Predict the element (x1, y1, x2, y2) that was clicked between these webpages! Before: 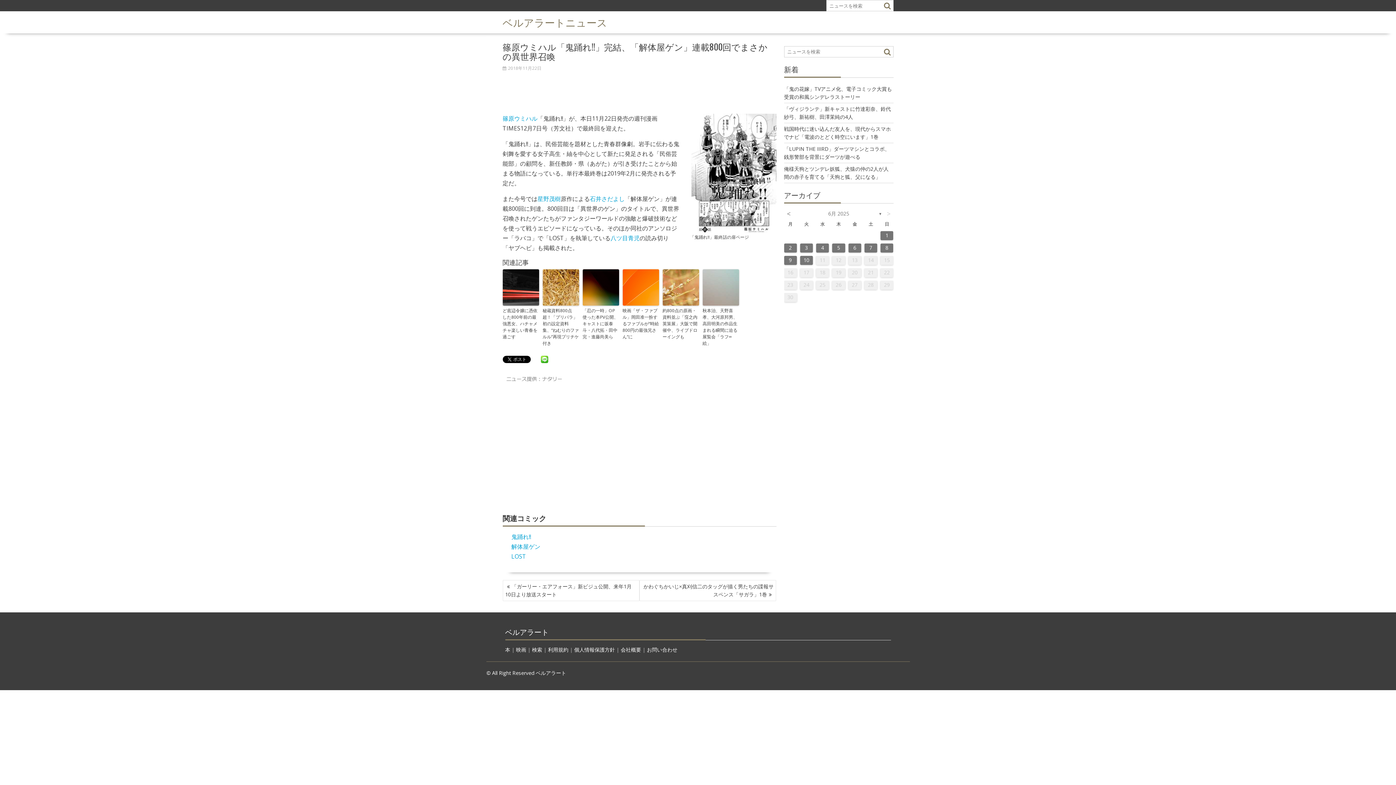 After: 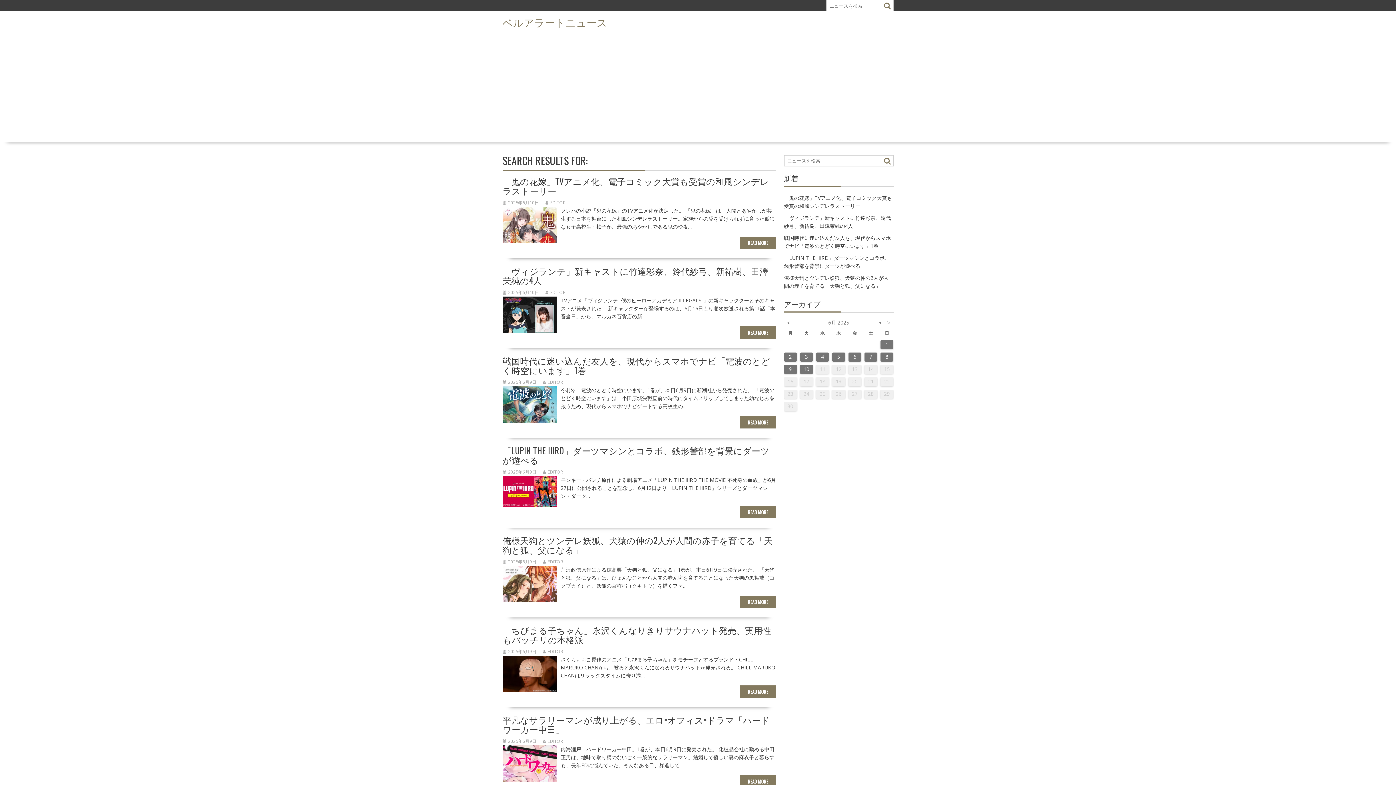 Action: bbox: (882, 1, 891, 10)